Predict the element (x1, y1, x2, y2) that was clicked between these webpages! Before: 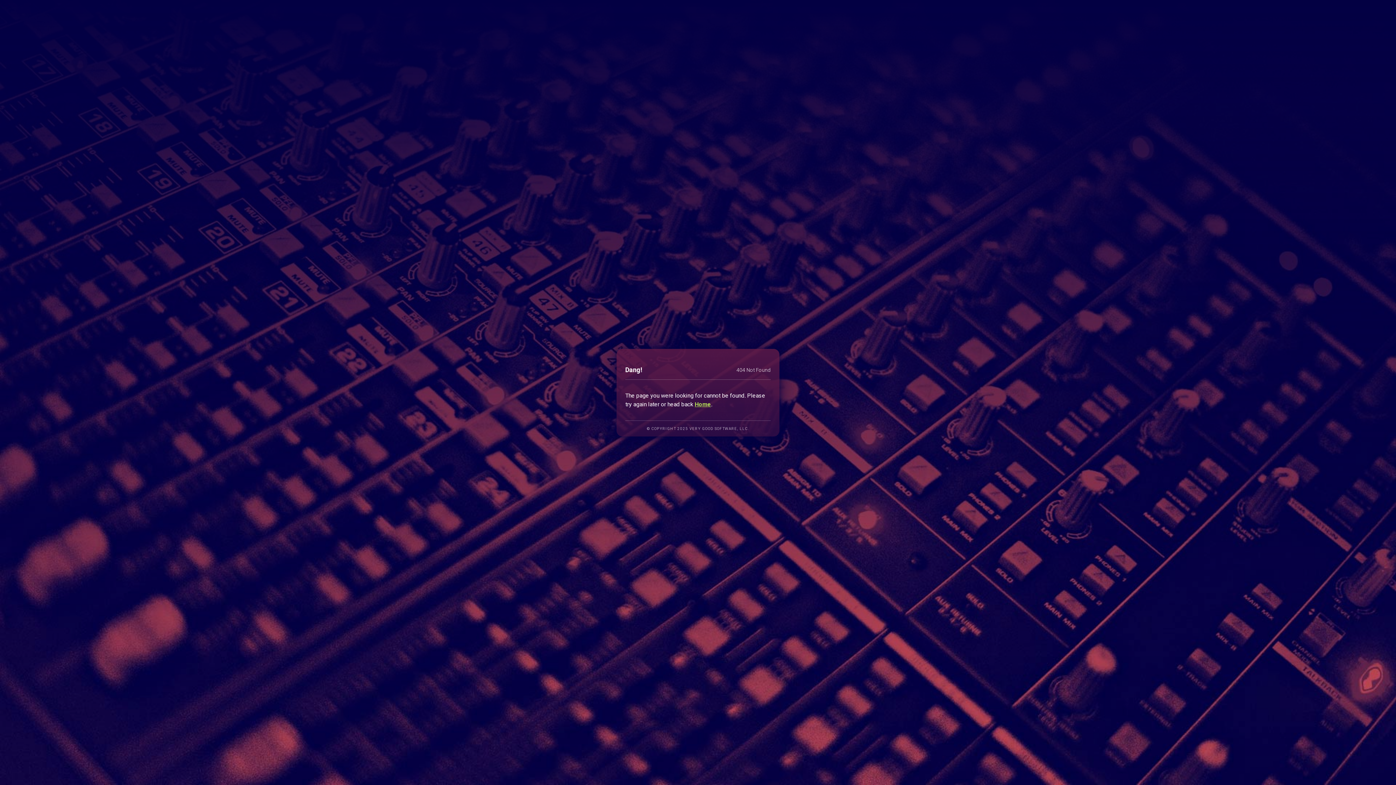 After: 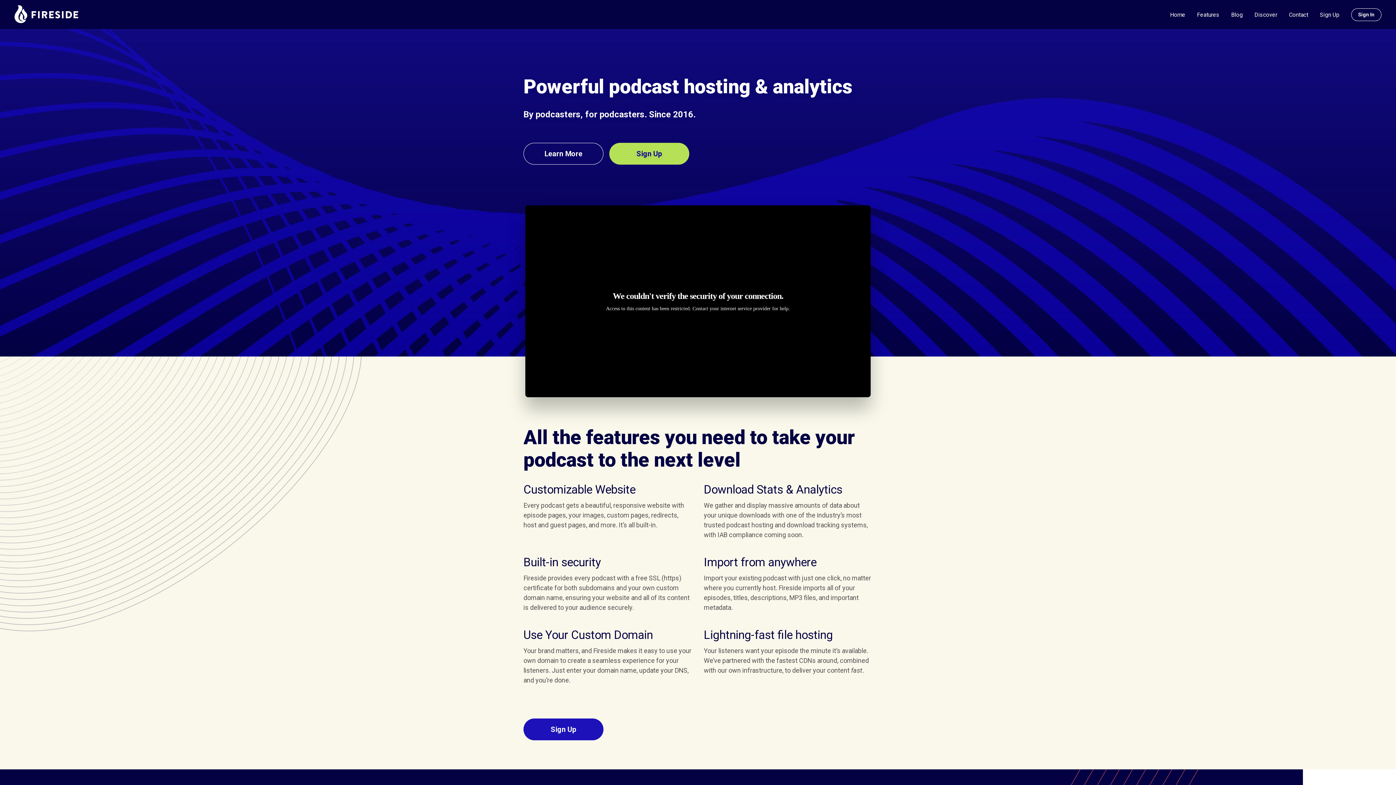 Action: label: Home bbox: (694, 400, 711, 407)